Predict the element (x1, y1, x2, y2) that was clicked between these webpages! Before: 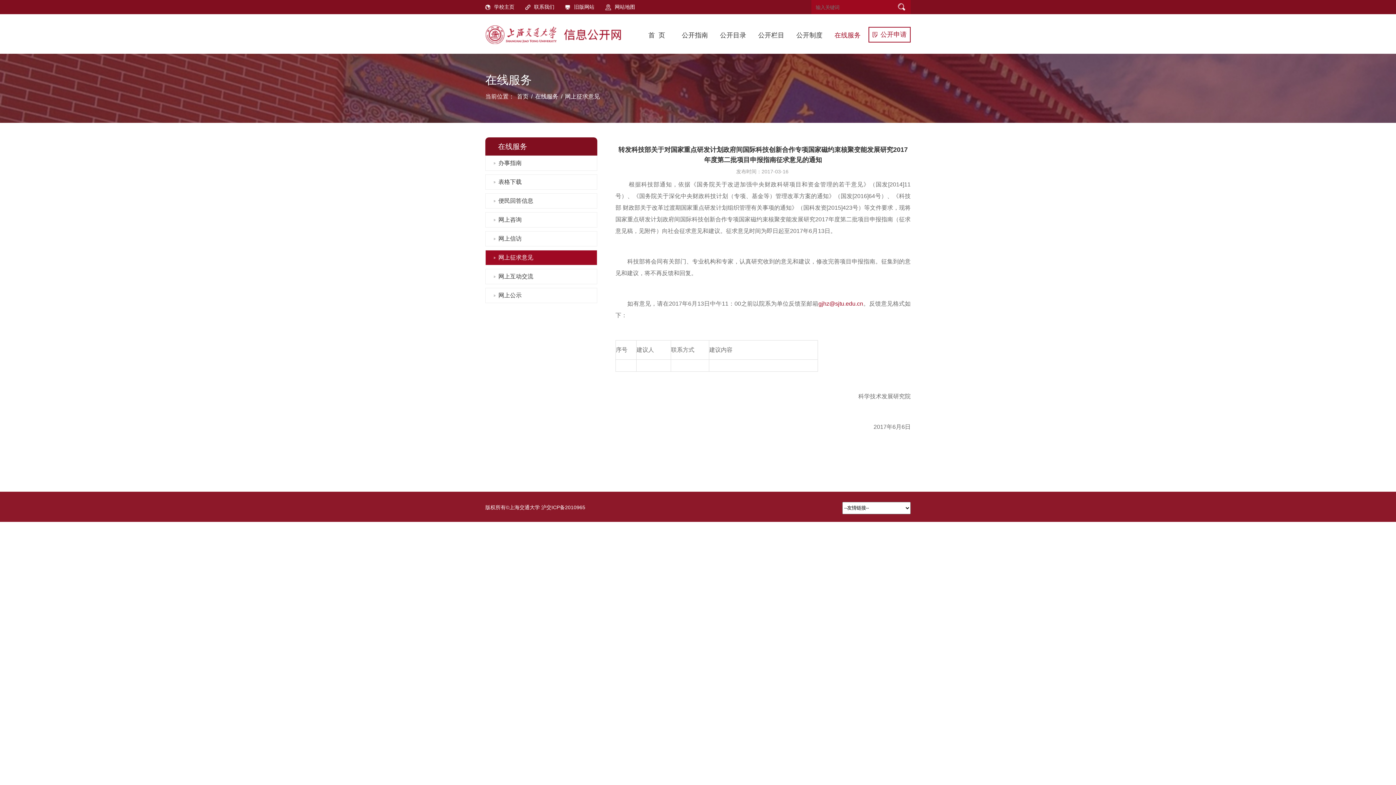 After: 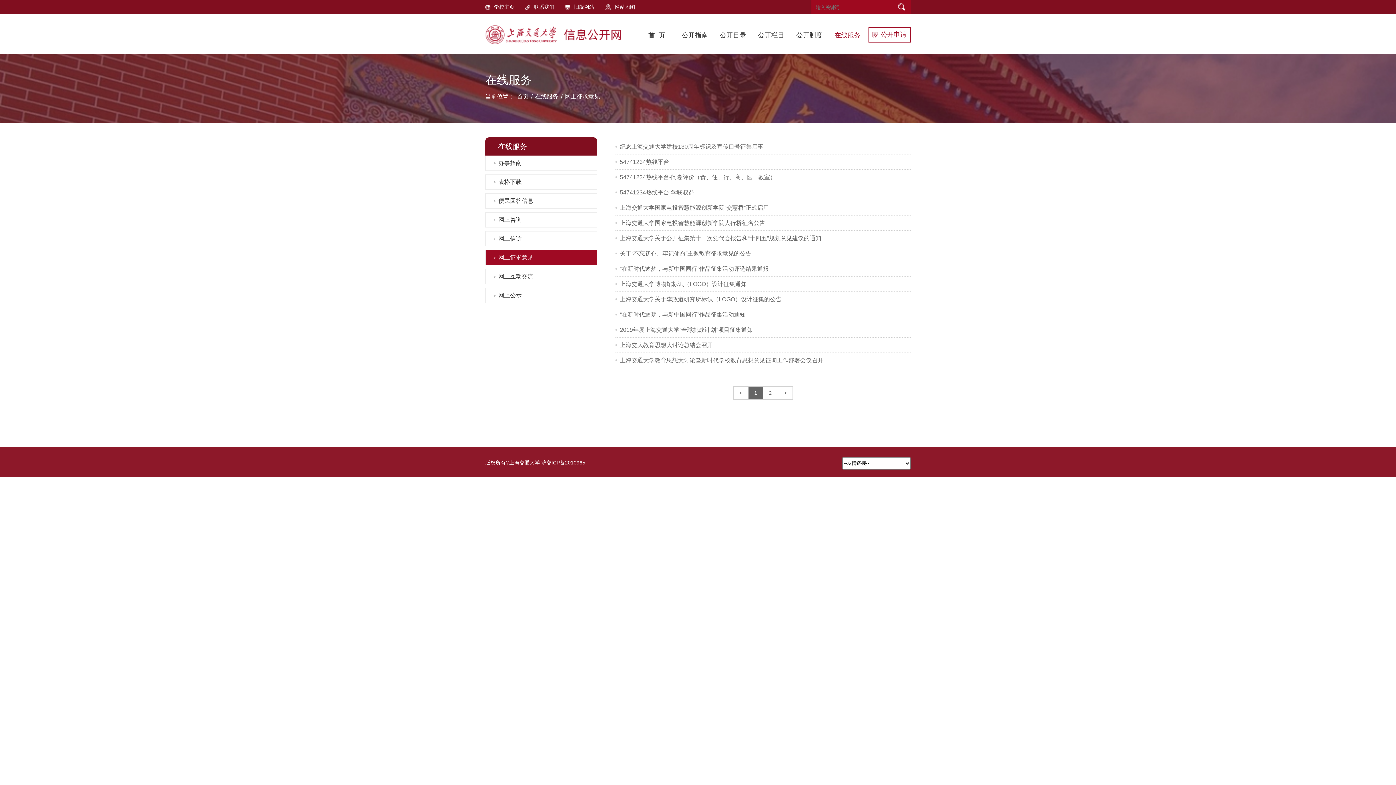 Action: label: 网上征求意见 bbox: (485, 250, 597, 265)